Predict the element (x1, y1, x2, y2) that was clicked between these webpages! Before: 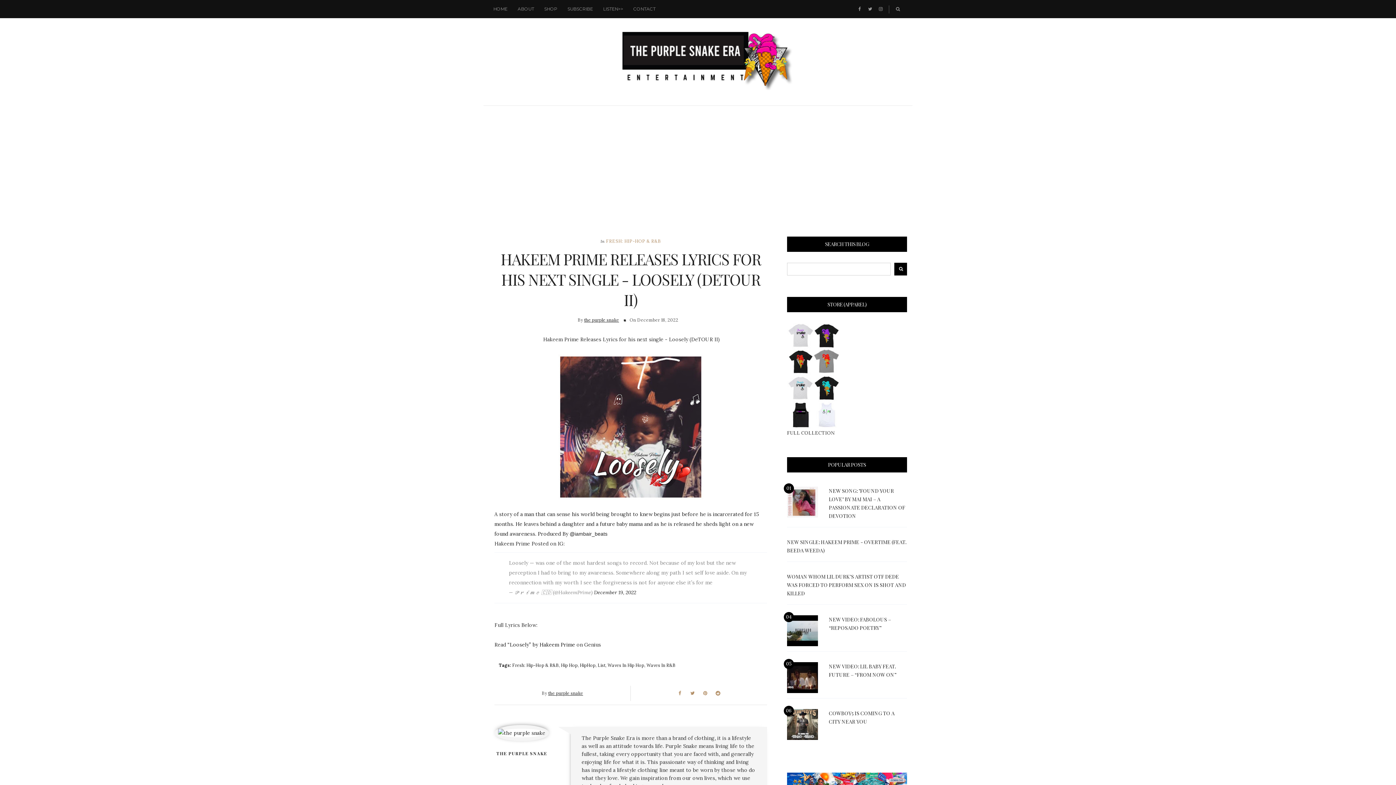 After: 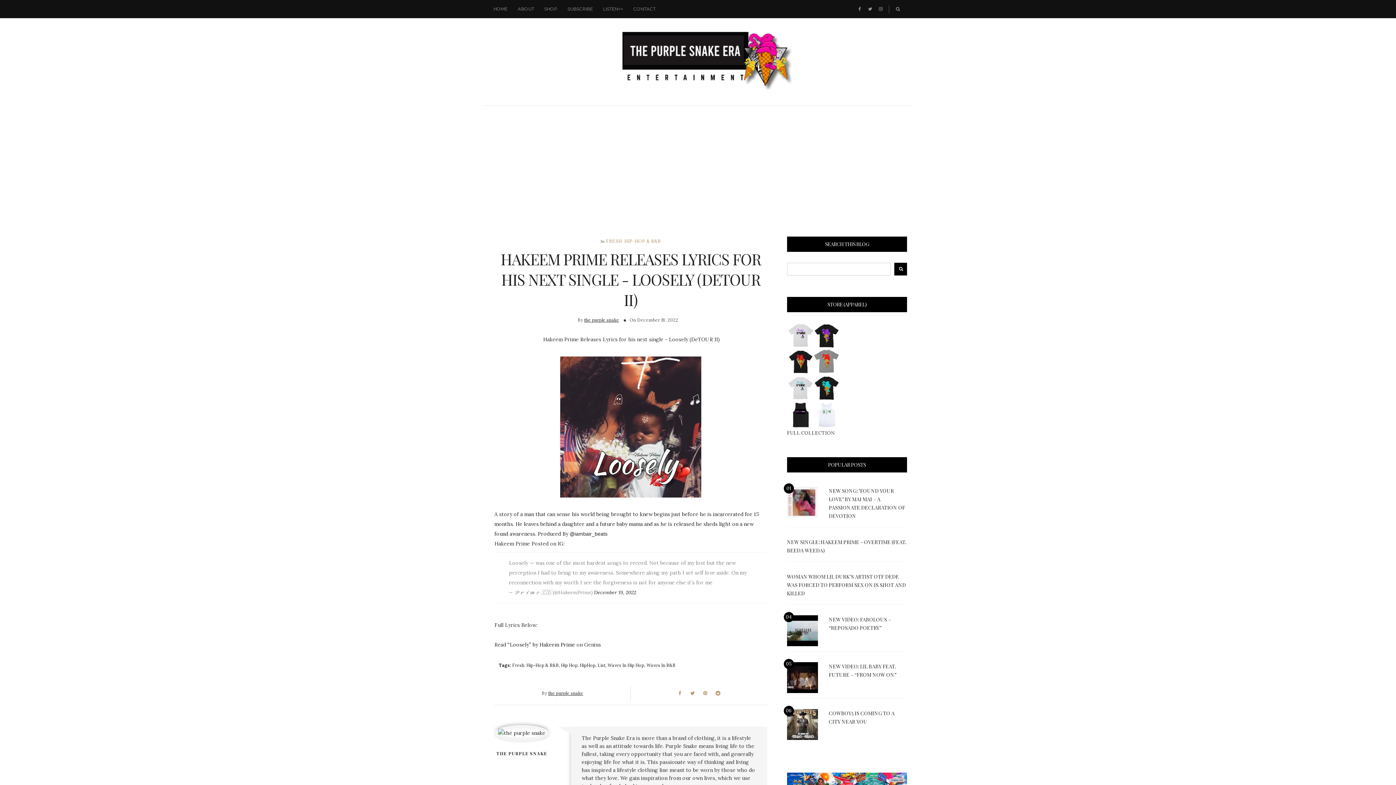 Action: label: THE PURPLE SNAKE bbox: (496, 754, 547, 760)